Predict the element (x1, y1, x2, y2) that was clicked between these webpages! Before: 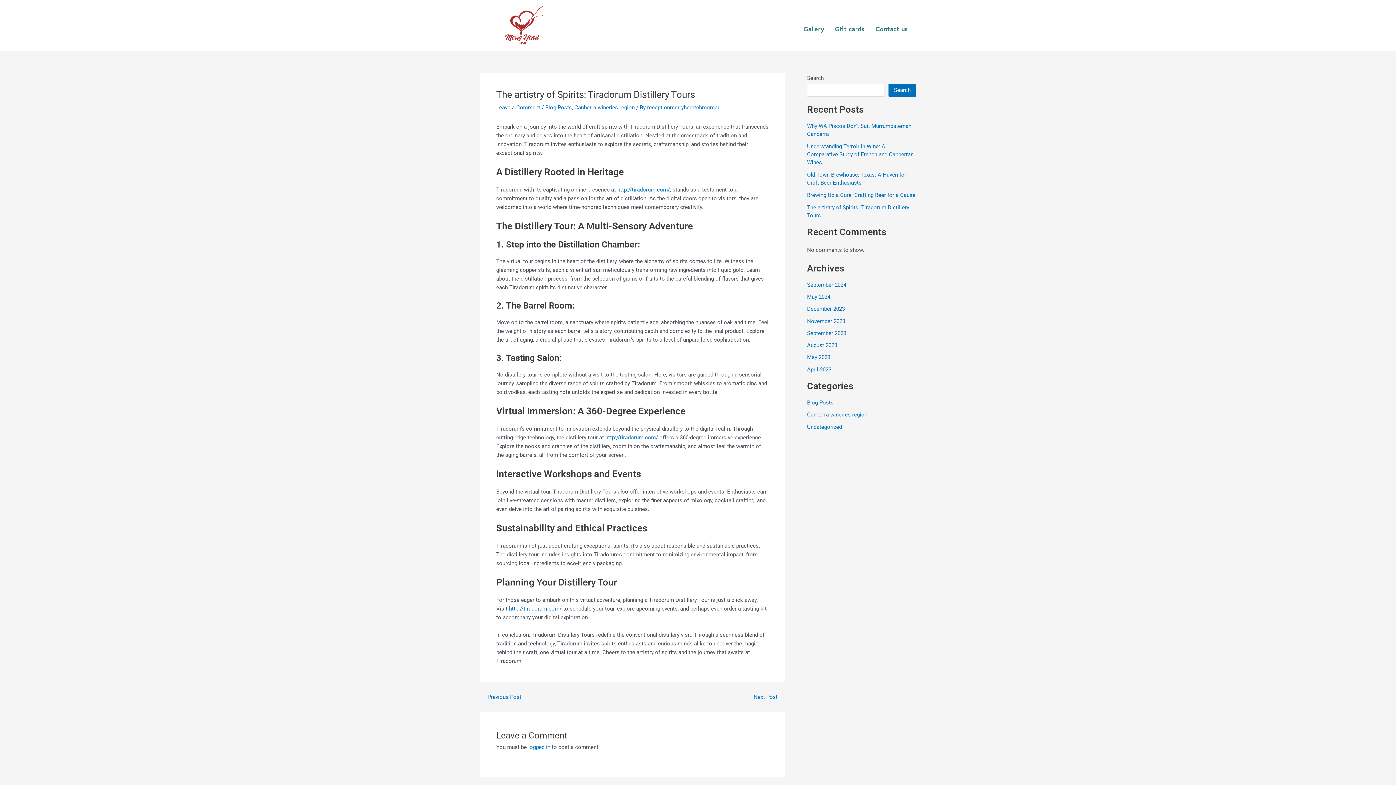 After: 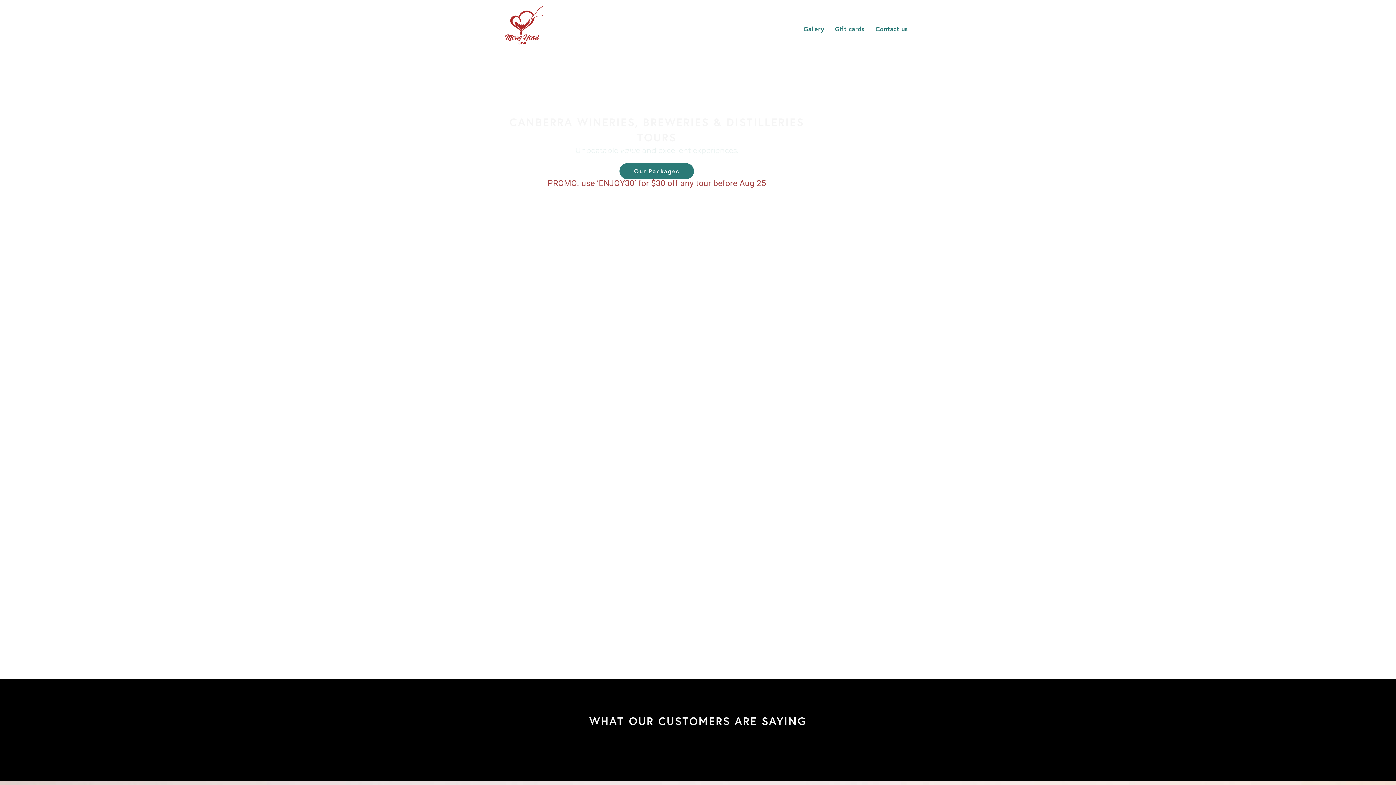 Action: bbox: (647, 104, 720, 110) label: receptionmerryheartcbrcomau